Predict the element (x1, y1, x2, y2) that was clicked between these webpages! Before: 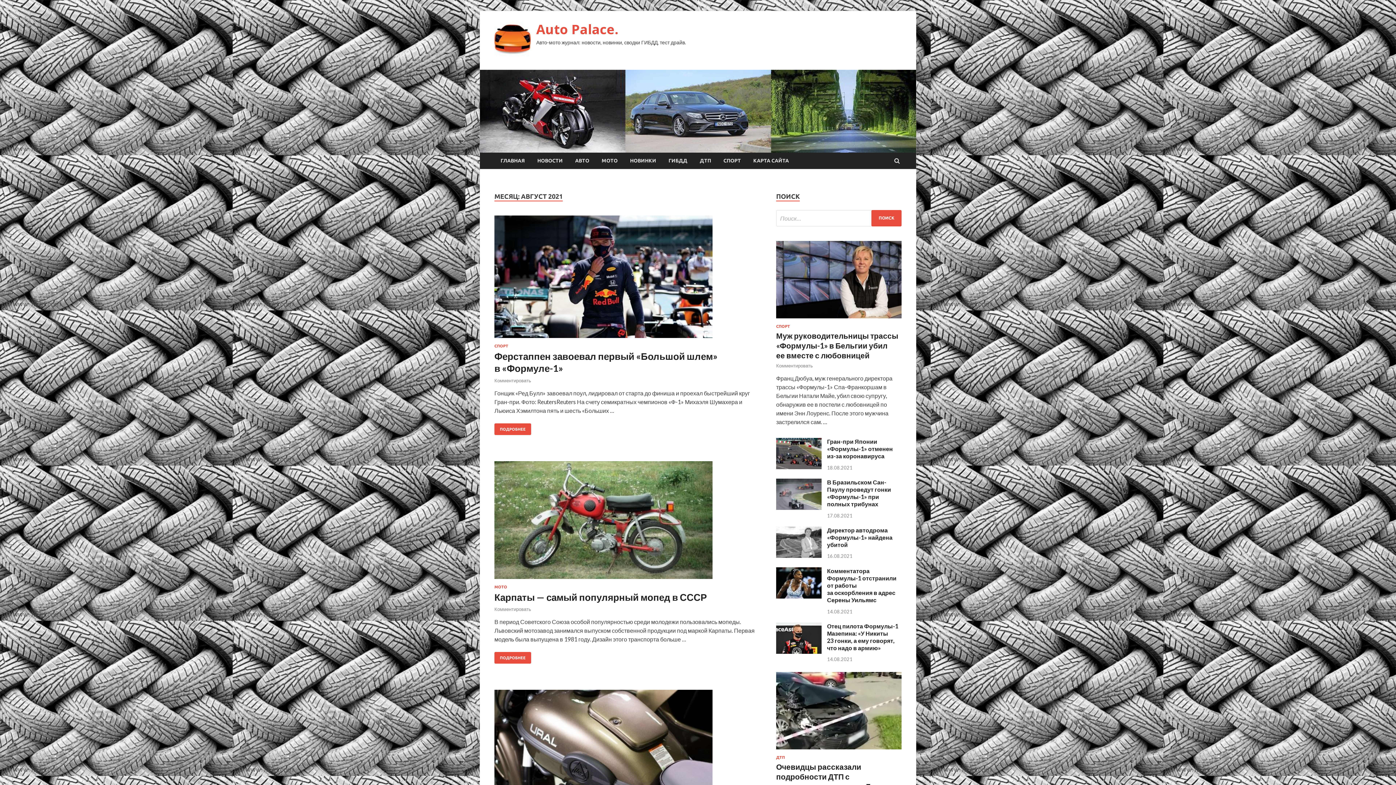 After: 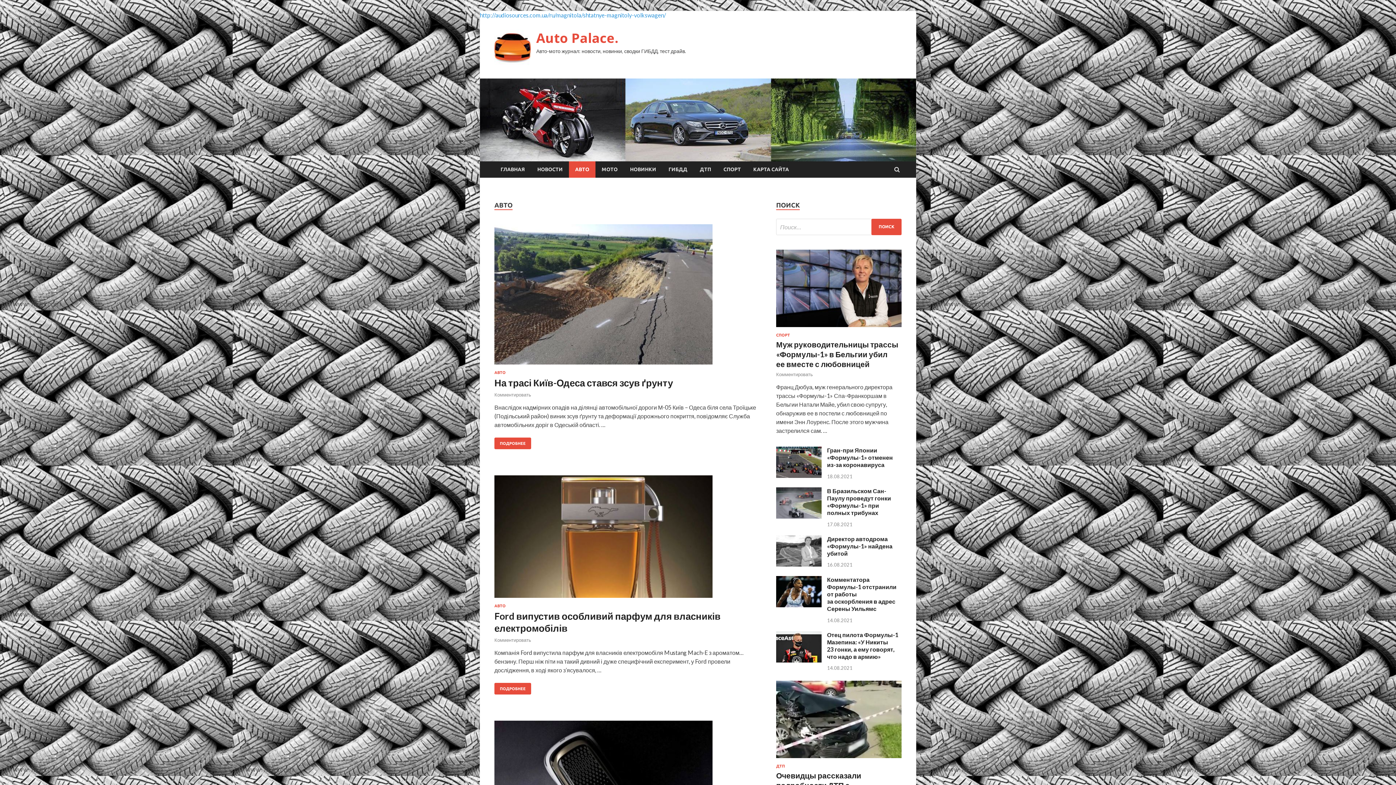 Action: label: АВТО bbox: (569, 152, 595, 168)